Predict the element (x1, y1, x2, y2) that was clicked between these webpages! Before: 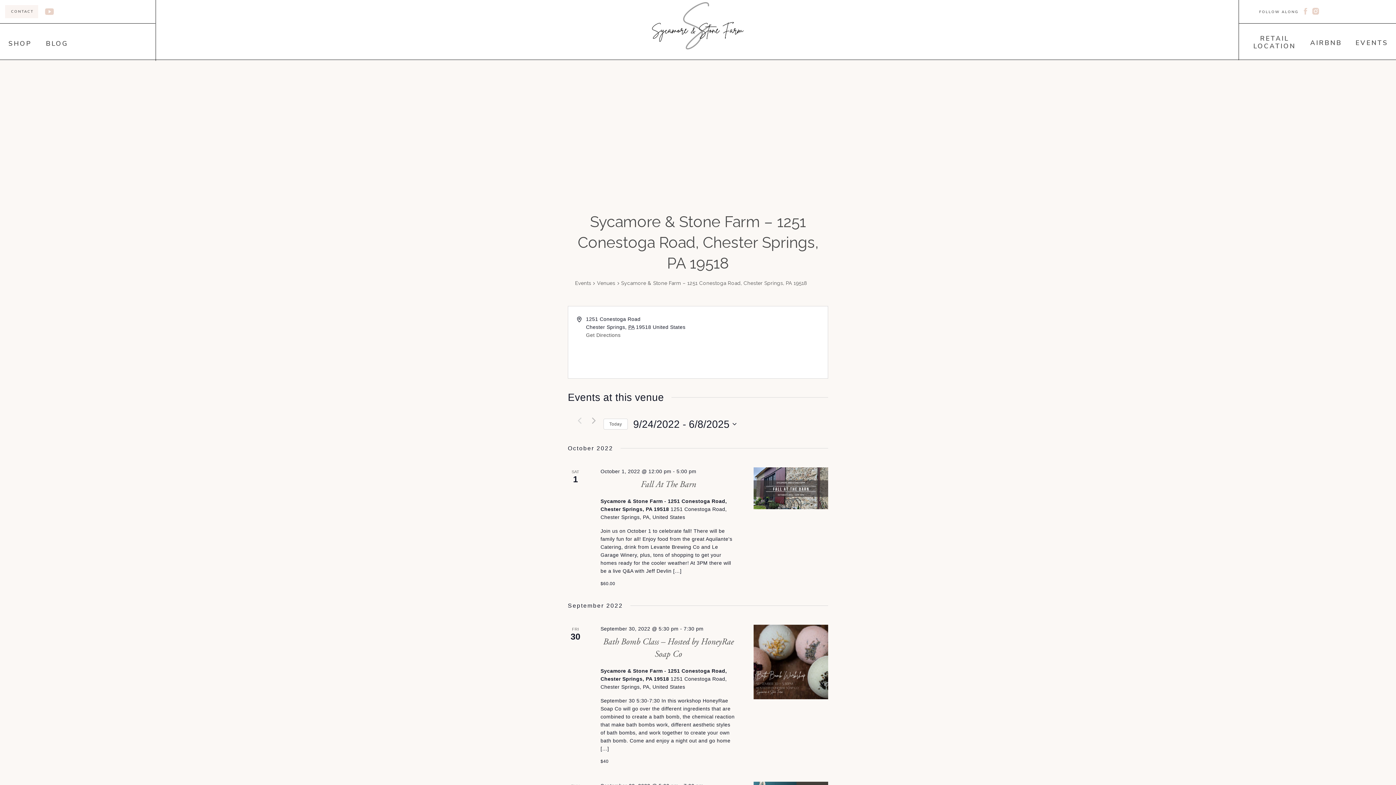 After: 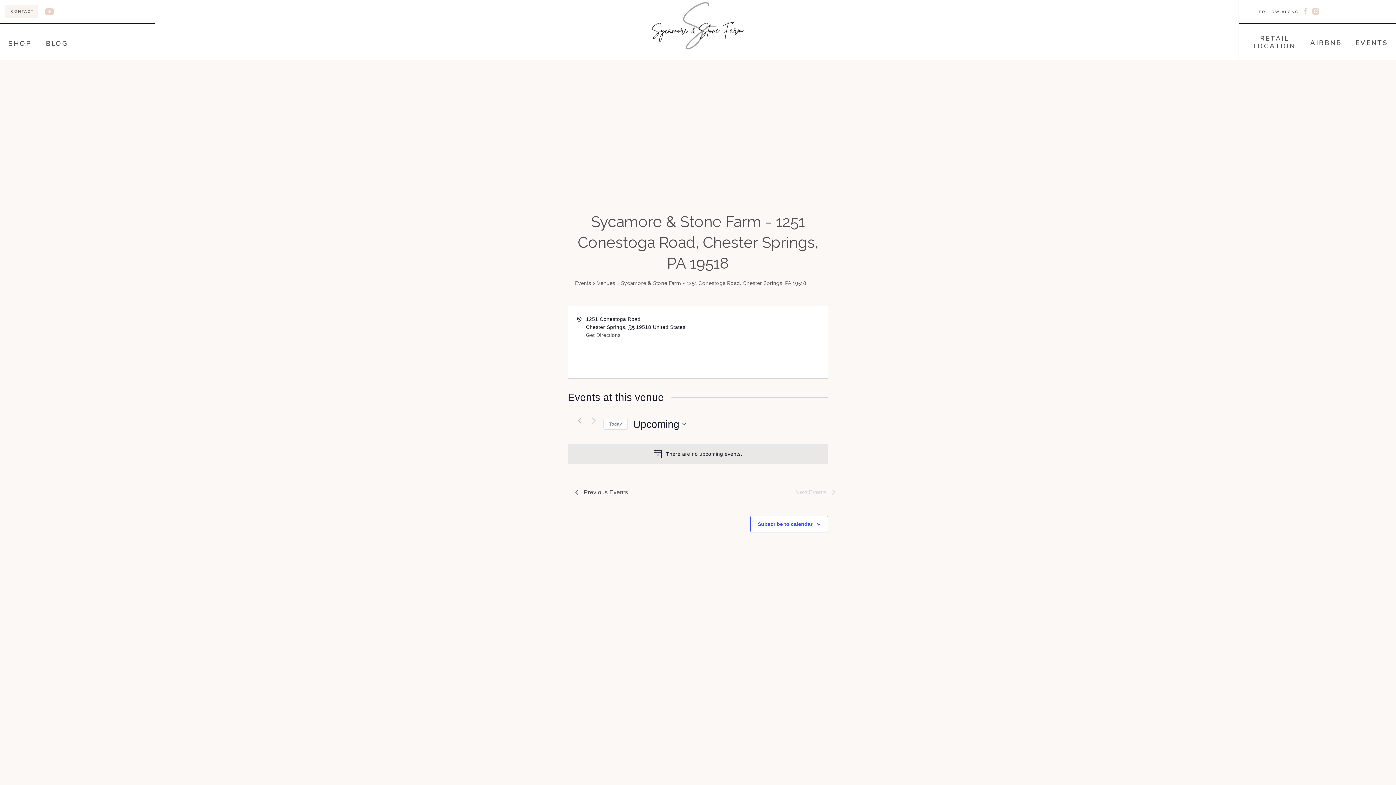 Action: label: Click to select today's date bbox: (603, 418, 627, 429)